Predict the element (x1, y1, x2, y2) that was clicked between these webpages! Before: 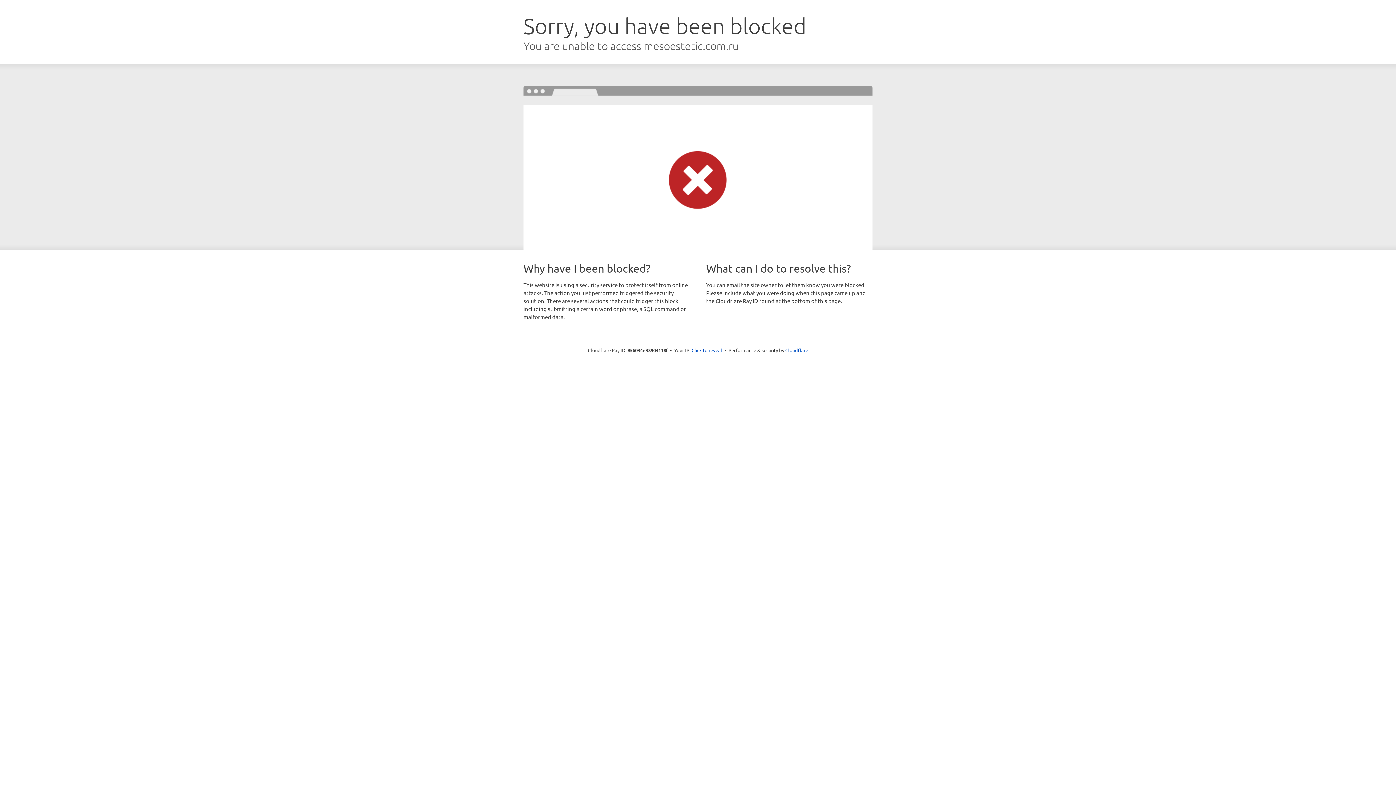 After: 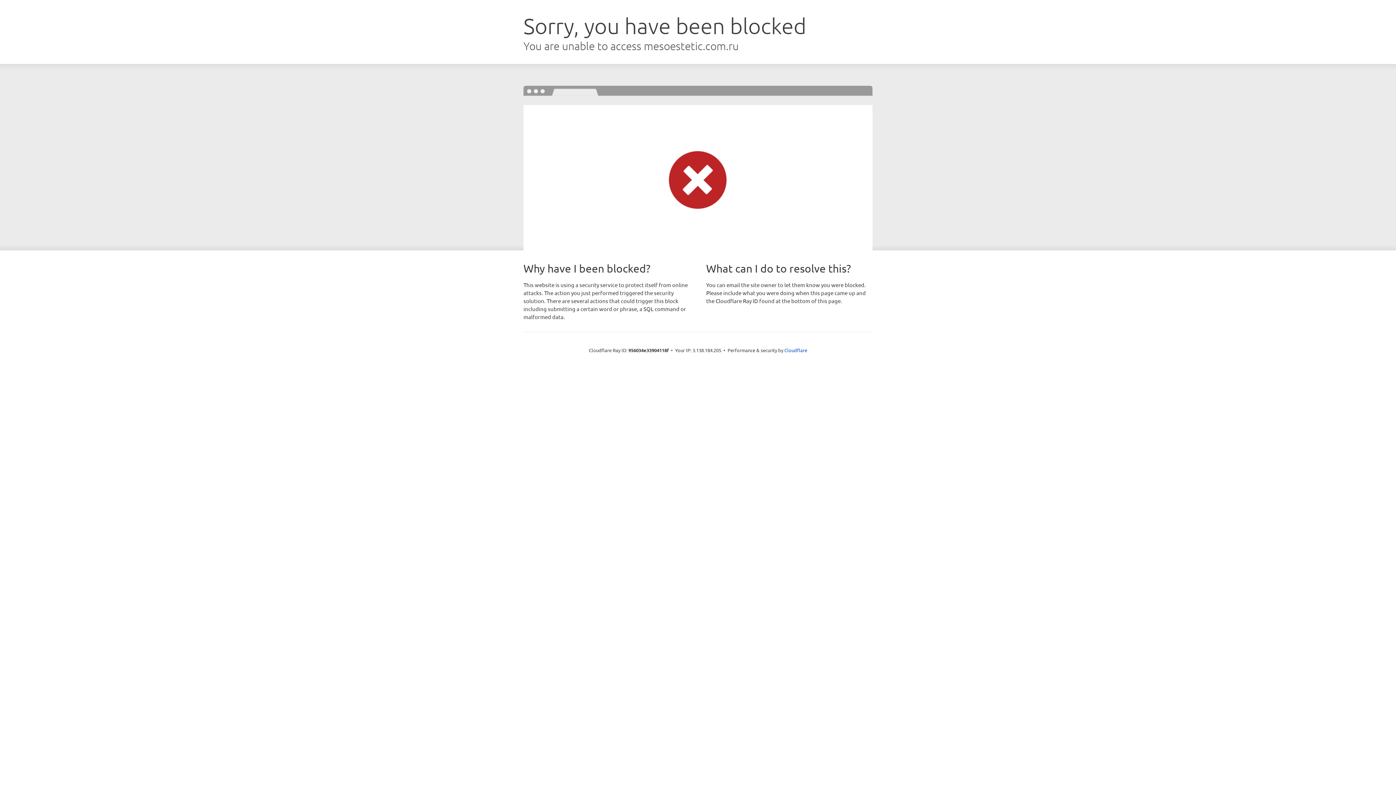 Action: bbox: (691, 346, 722, 353) label: Click to reveal